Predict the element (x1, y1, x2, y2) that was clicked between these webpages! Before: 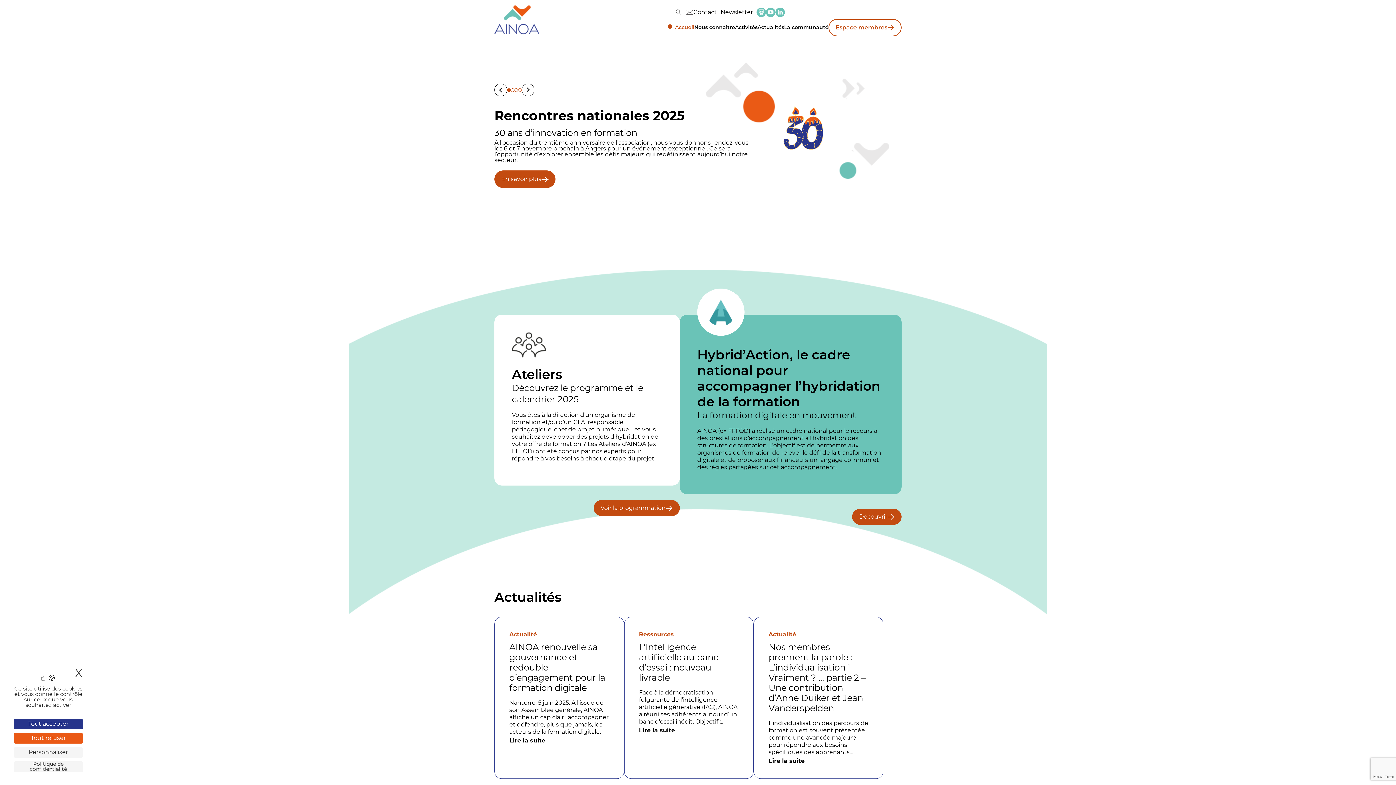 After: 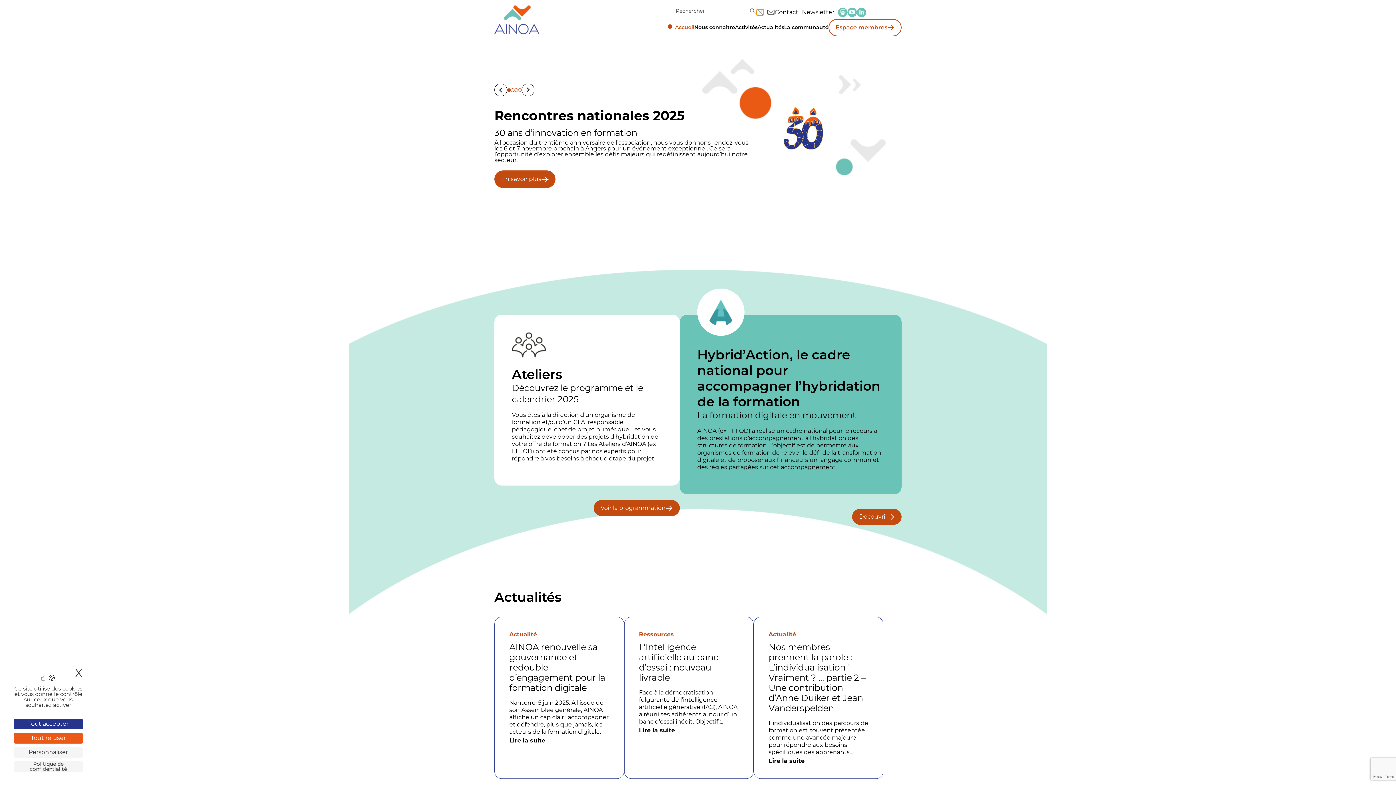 Action: bbox: (675, 9, 682, 15)